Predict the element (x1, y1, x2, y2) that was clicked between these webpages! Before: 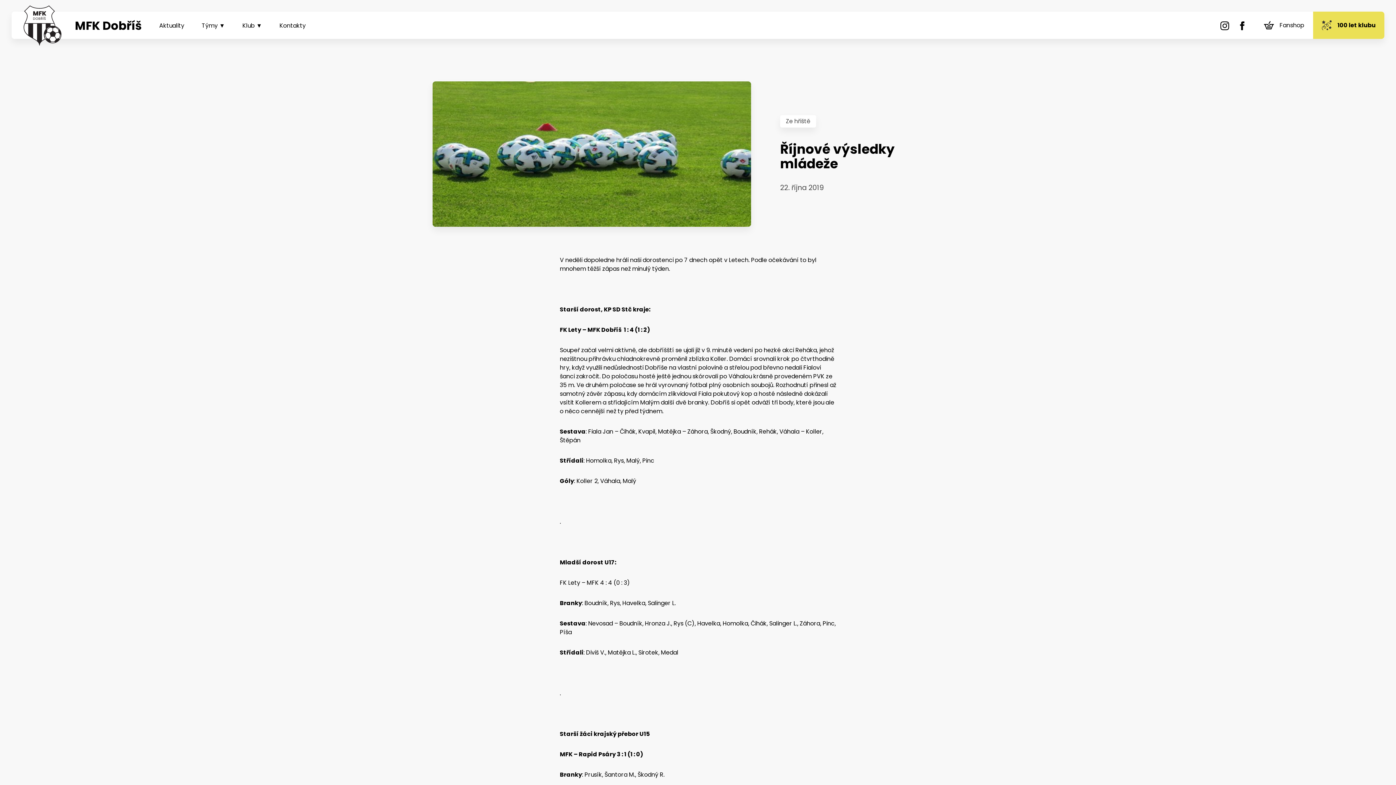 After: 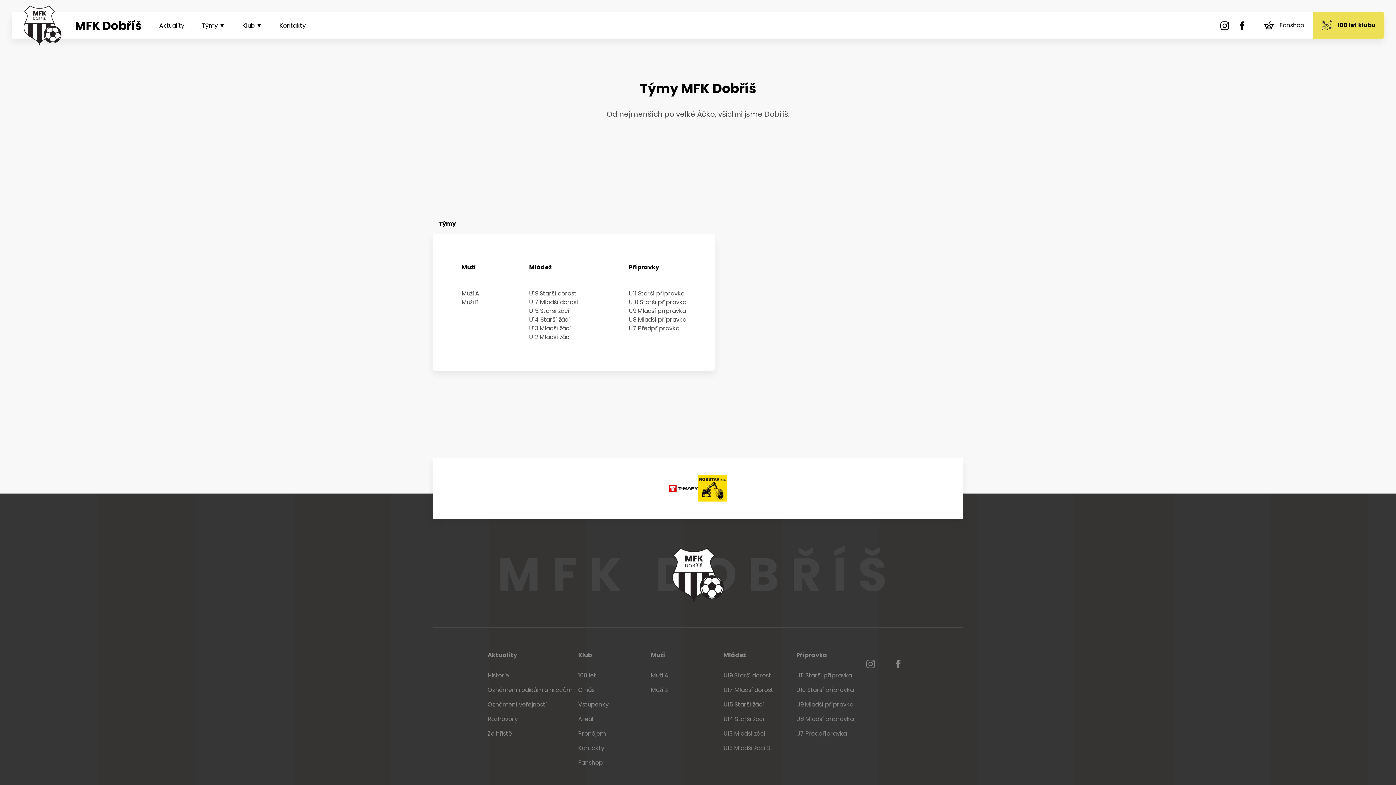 Action: label: Týmy ▼ bbox: (193, 12, 233, 38)